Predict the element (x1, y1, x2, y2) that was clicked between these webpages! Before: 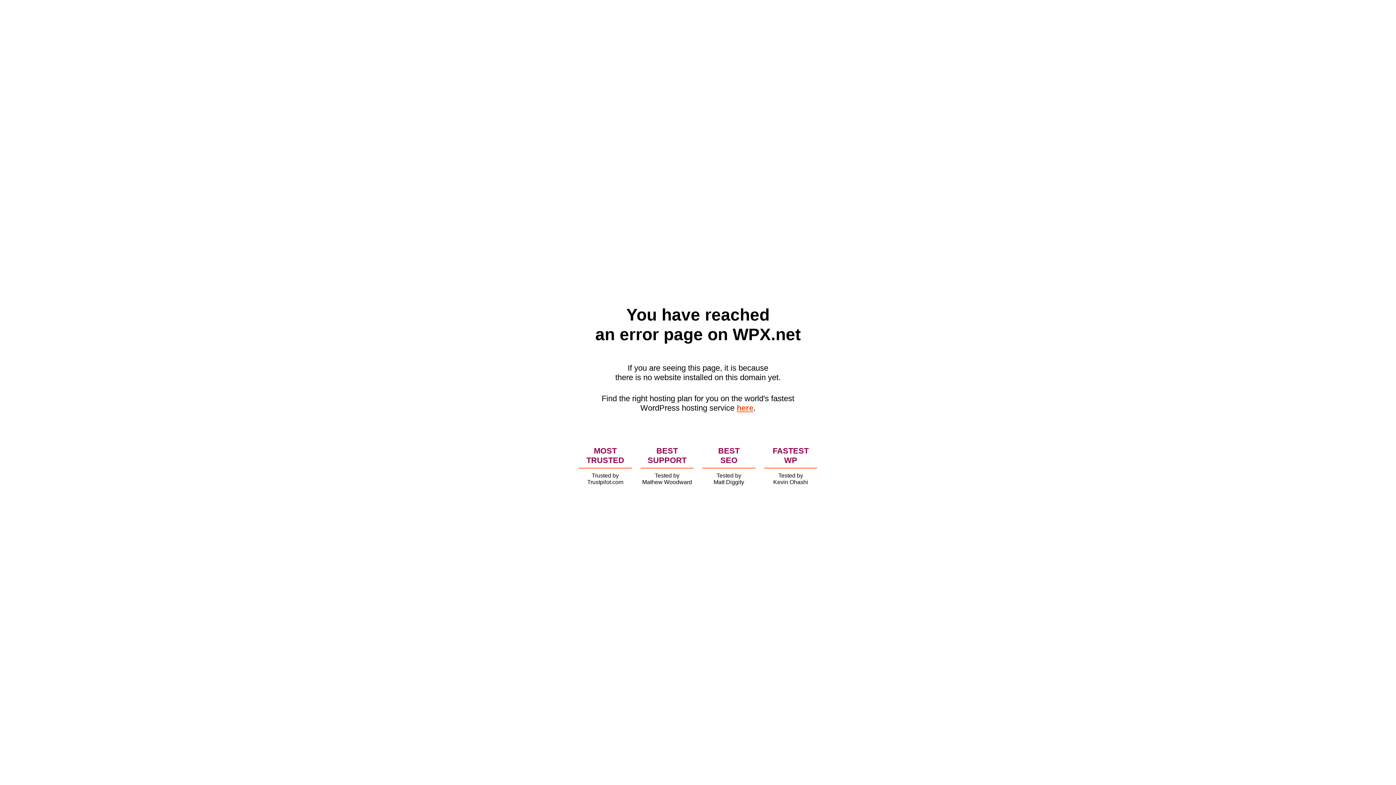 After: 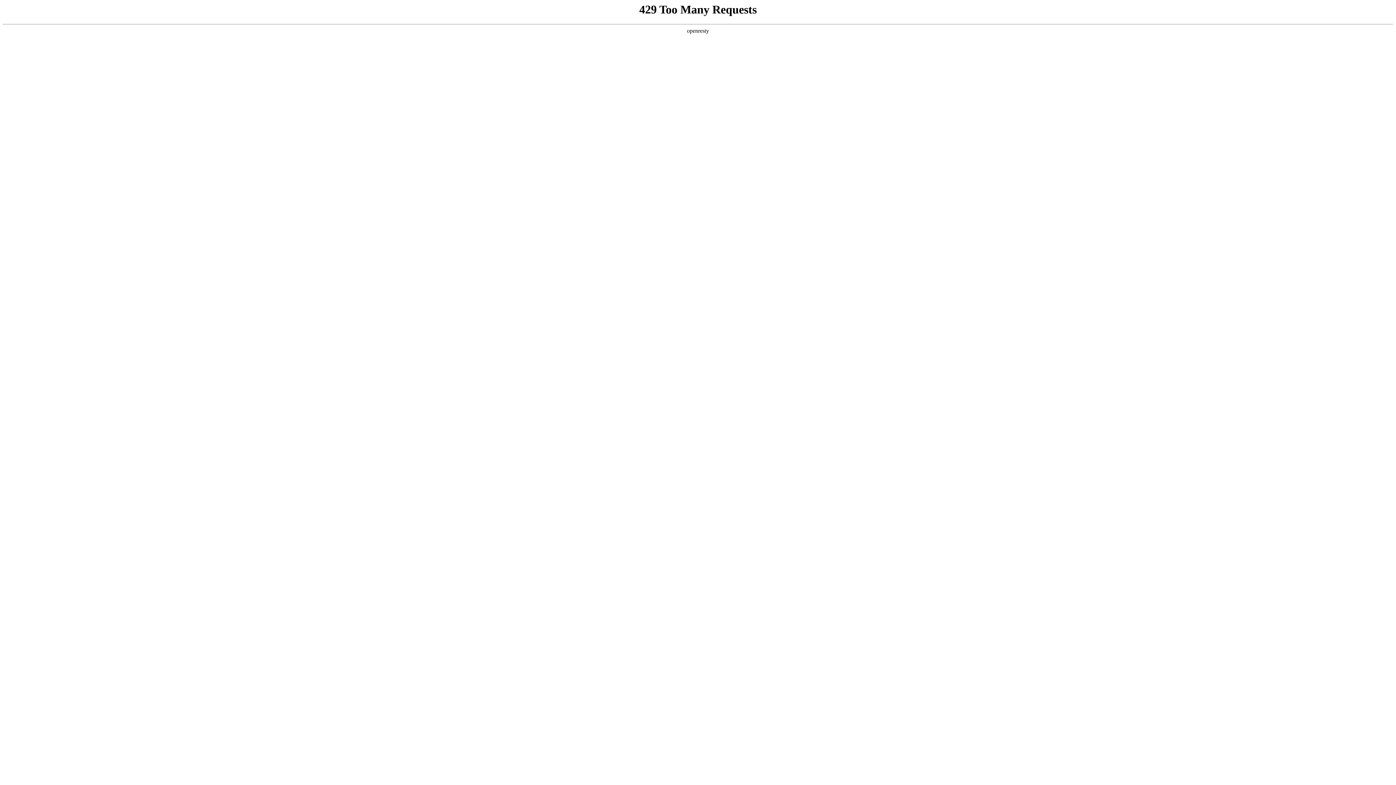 Action: bbox: (736, 403, 753, 412) label: here